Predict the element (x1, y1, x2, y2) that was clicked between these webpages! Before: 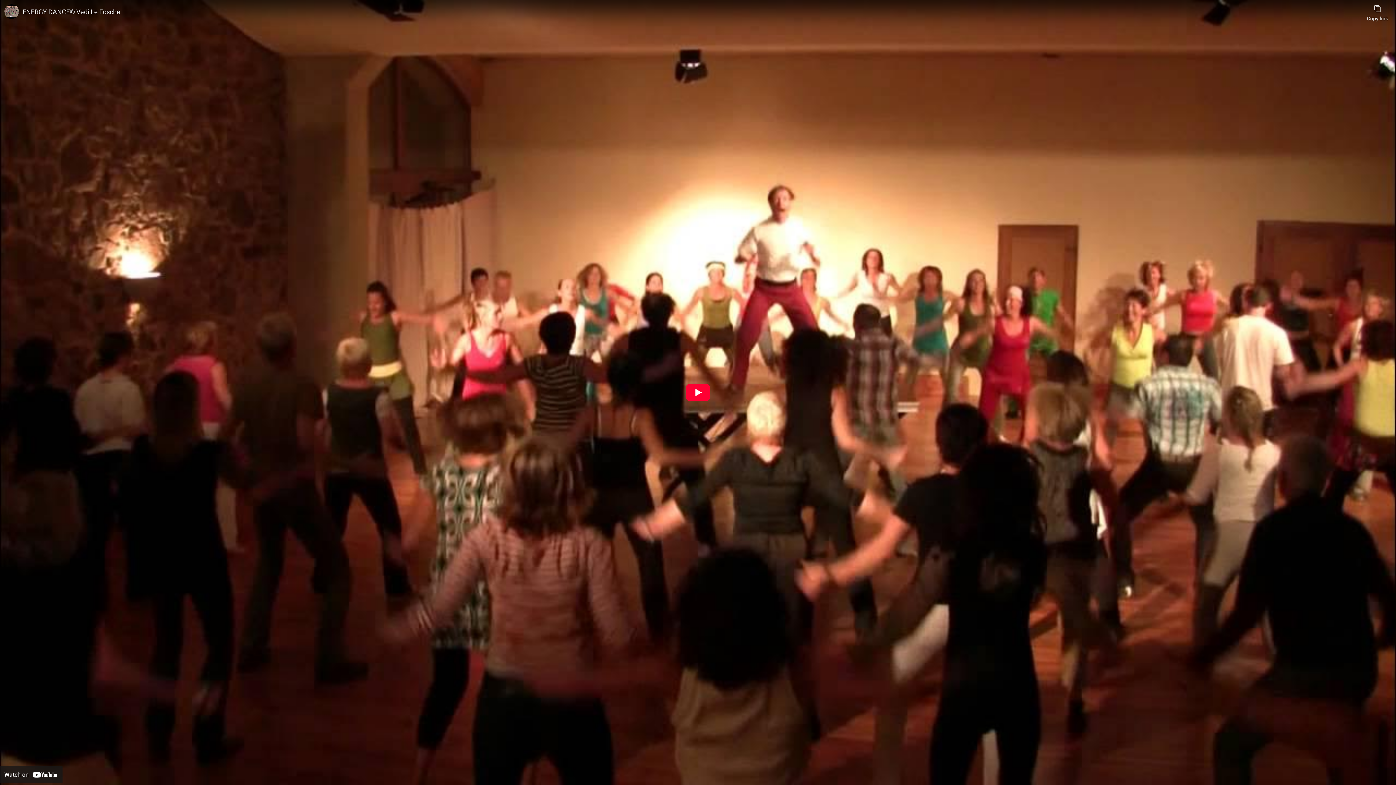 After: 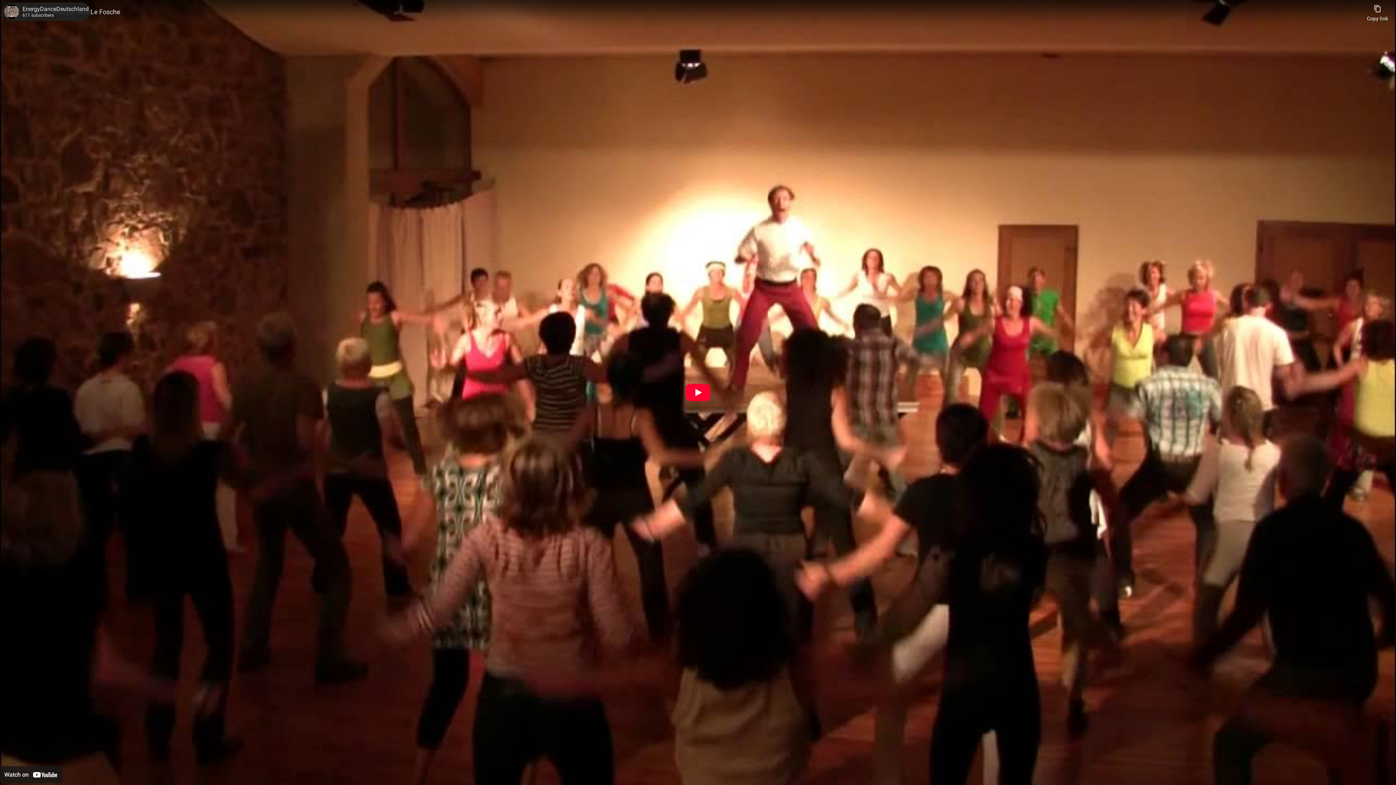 Action: bbox: (4, 4, 18, 18) label: Photo image of EnergyDanceDeutschland